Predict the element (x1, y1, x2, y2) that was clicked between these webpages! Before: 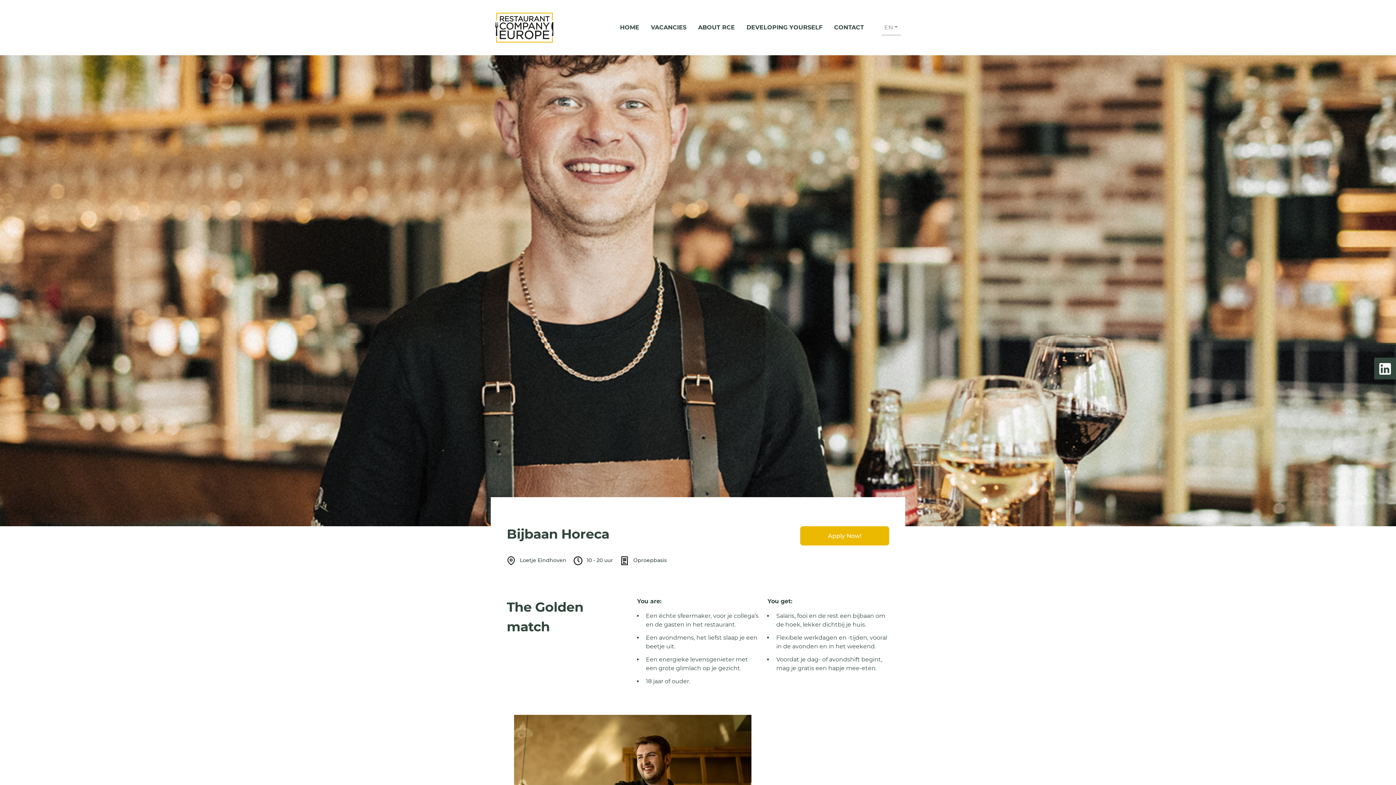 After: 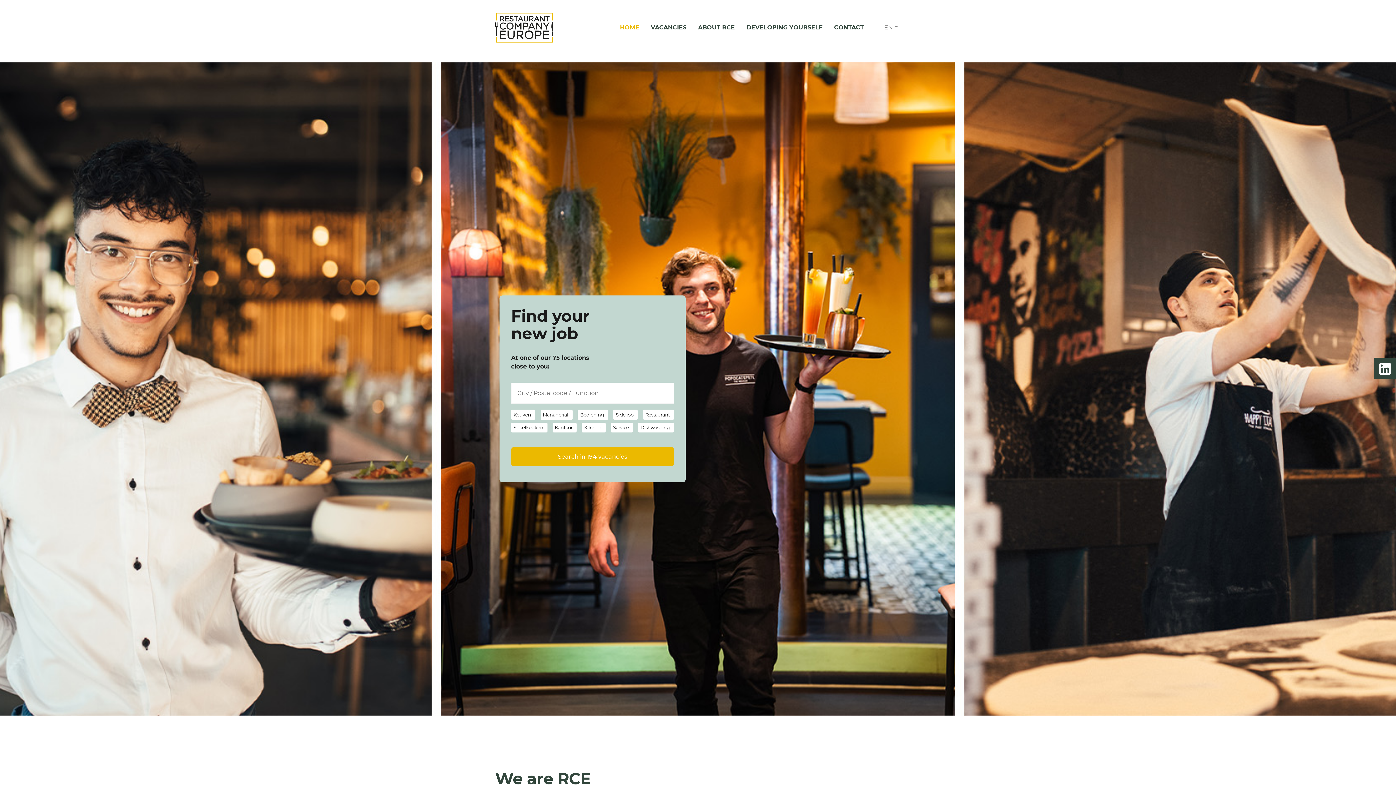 Action: bbox: (495, 5, 553, 49)